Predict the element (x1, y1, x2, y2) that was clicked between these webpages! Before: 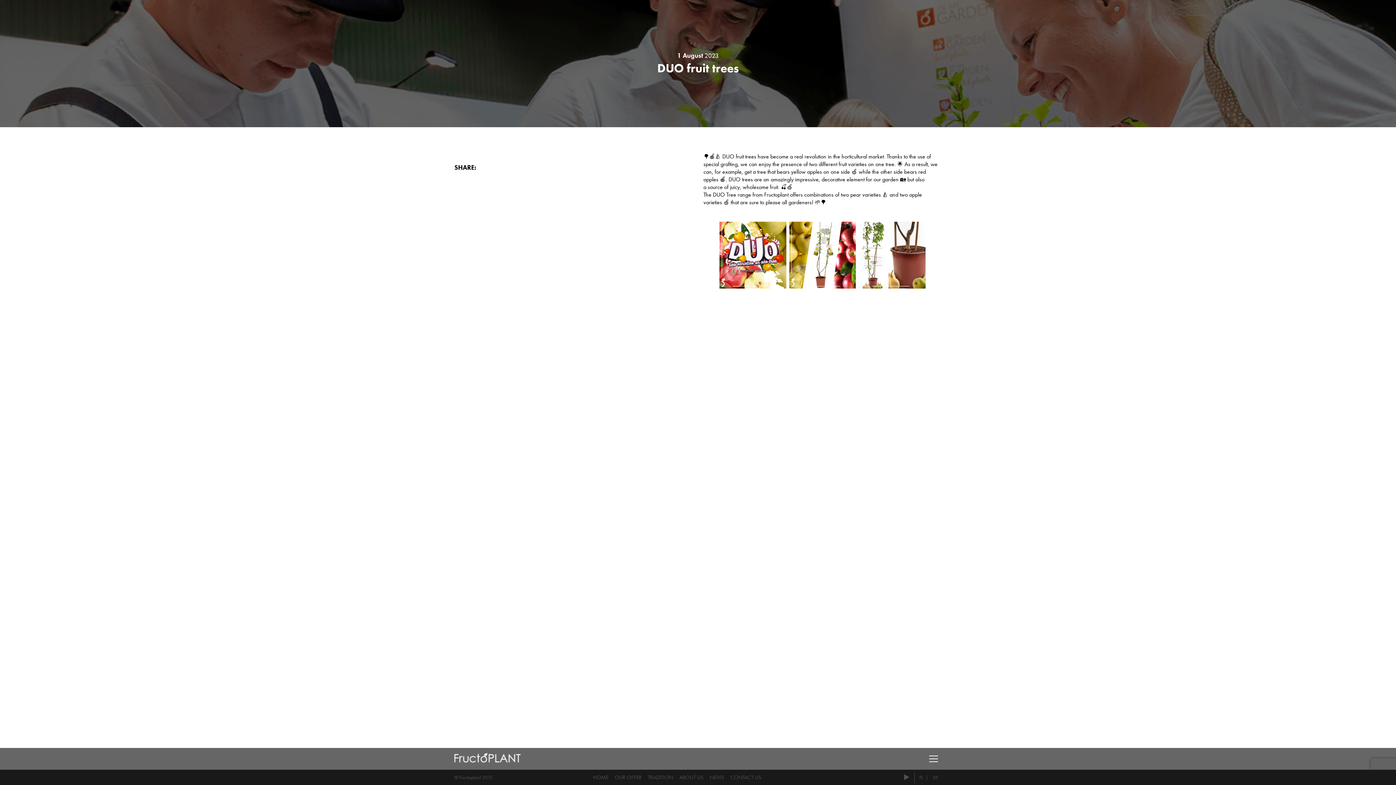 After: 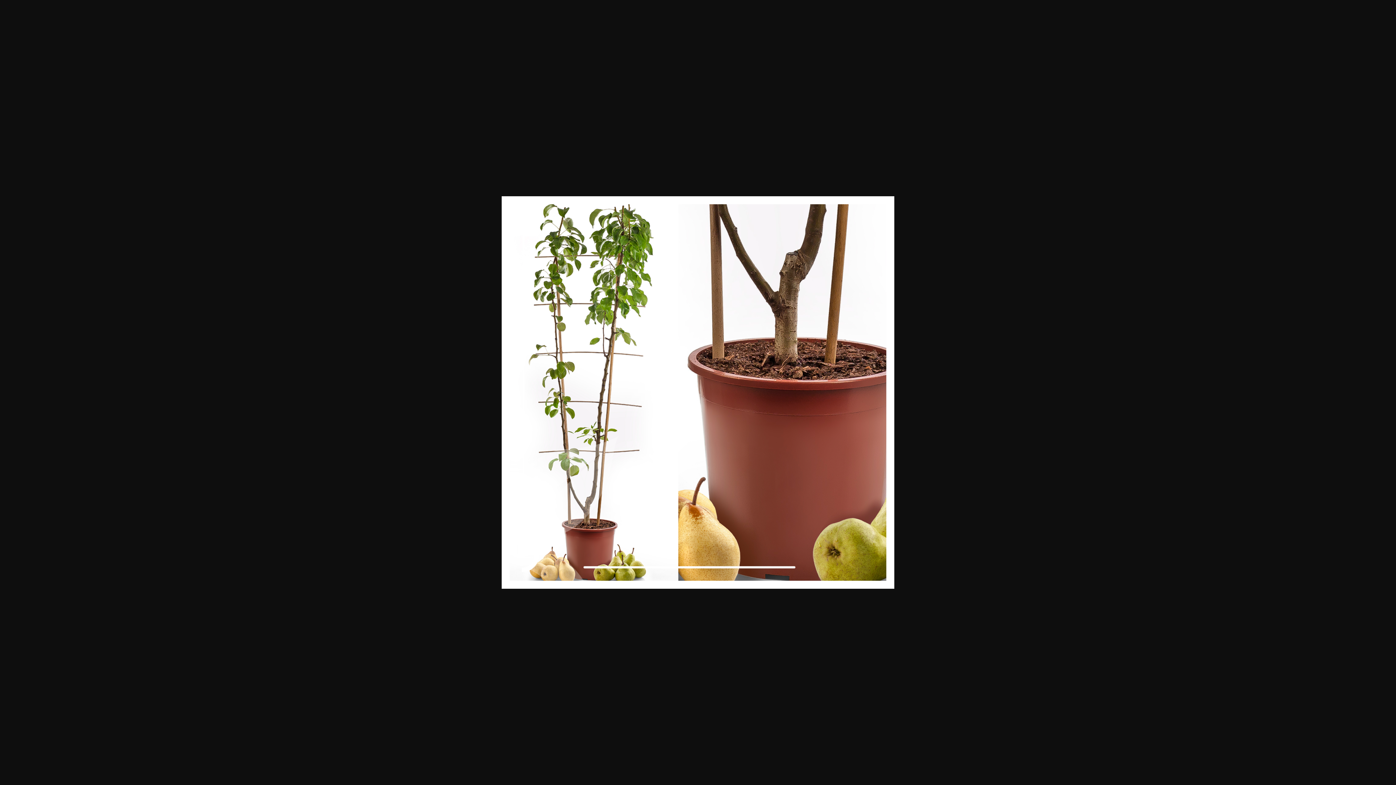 Action: bbox: (857, 220, 927, 290)